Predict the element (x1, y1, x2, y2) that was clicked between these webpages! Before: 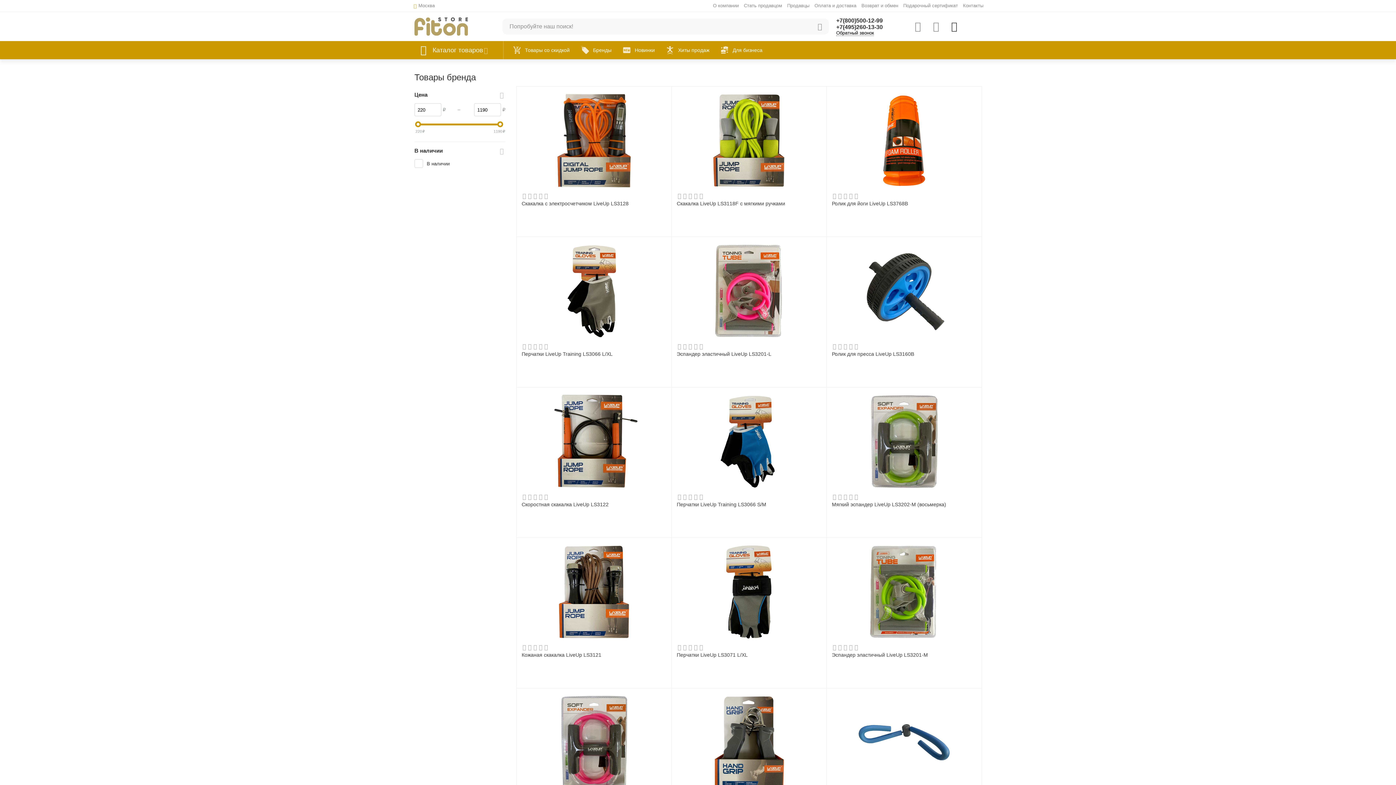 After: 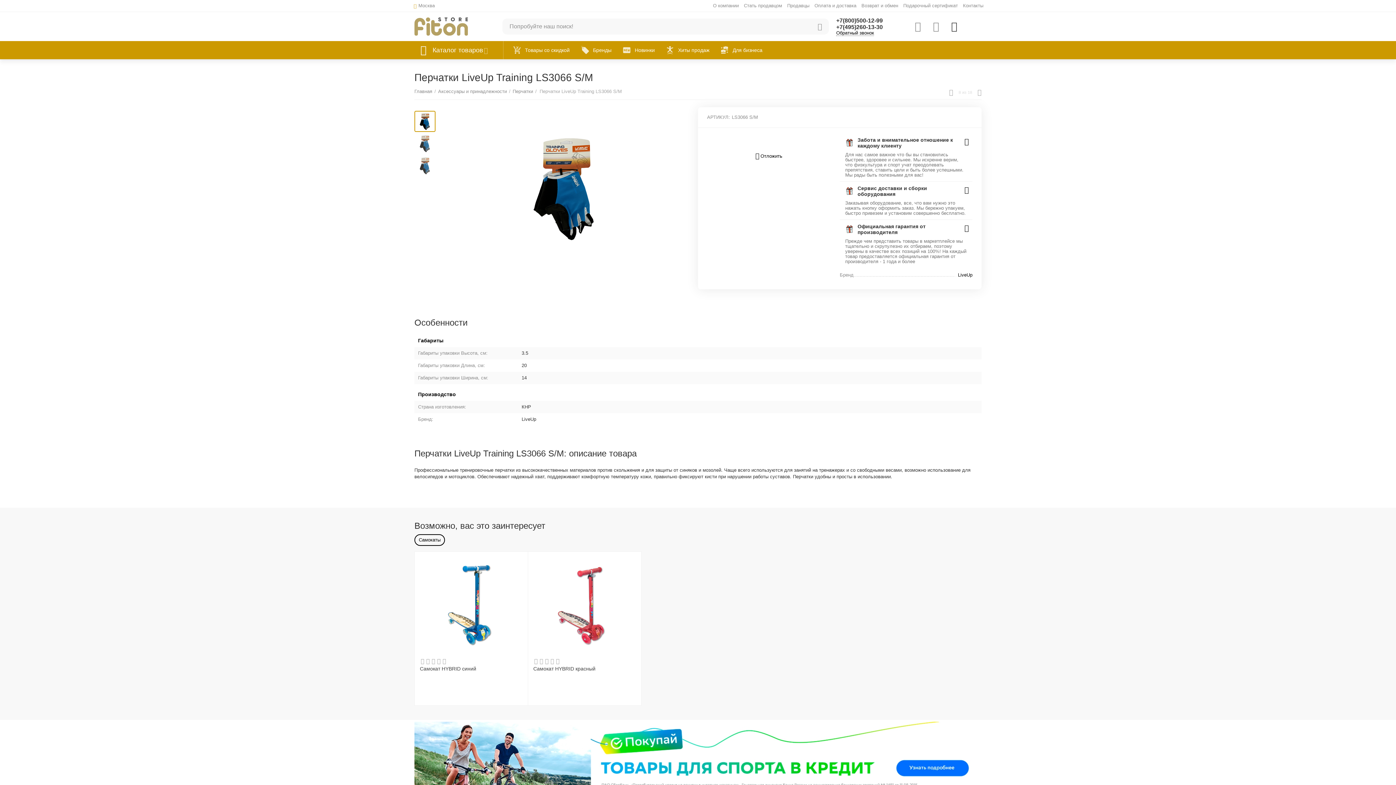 Action: bbox: (700, 392, 798, 490)